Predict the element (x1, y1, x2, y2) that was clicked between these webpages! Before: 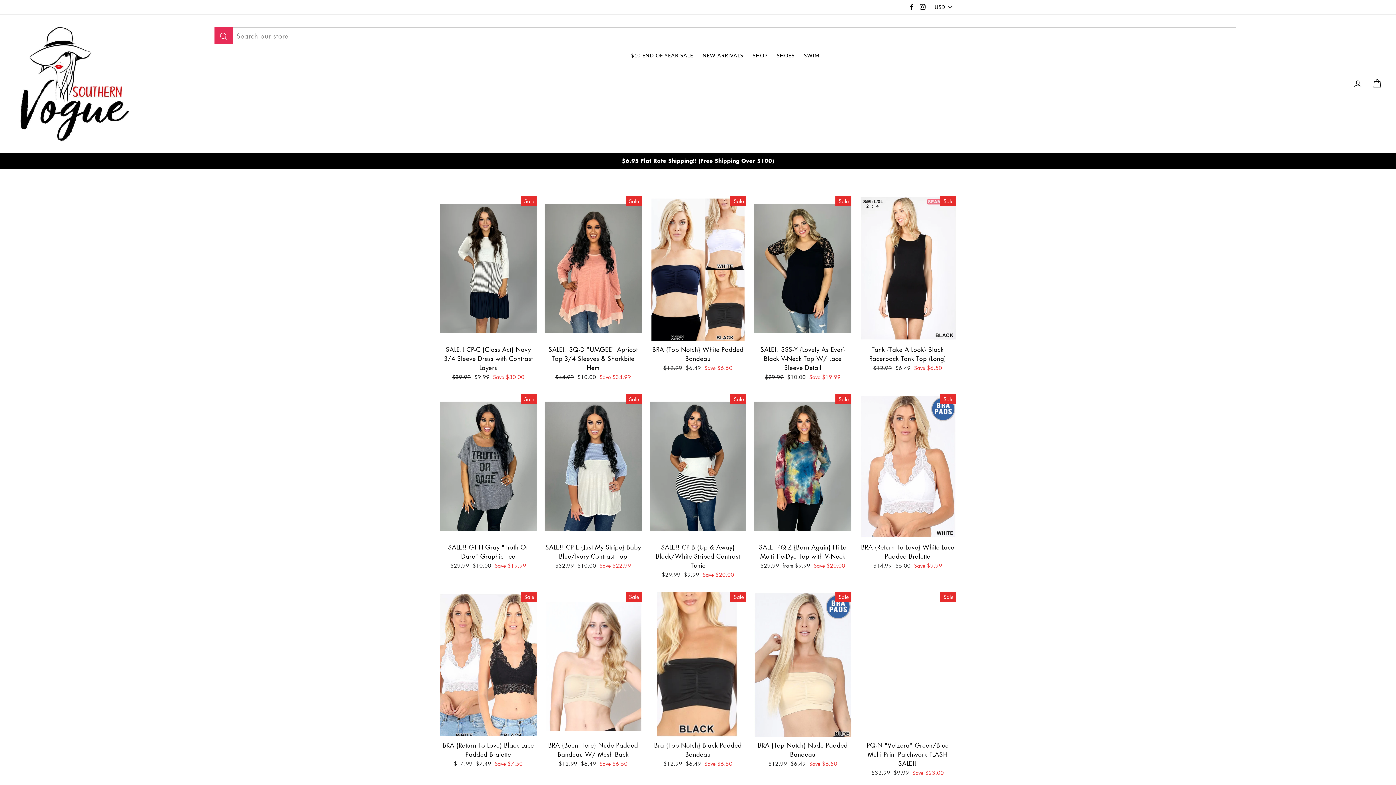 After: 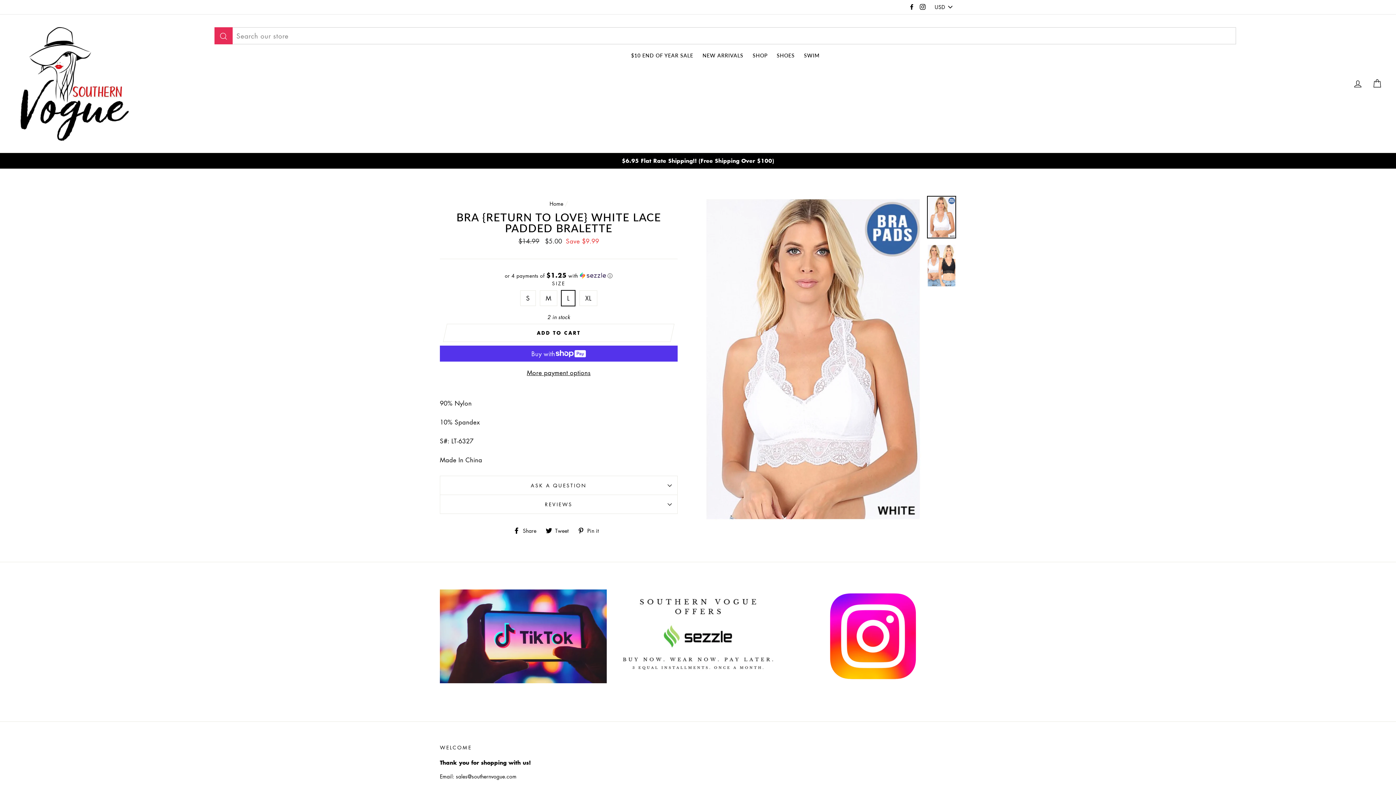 Action: bbox: (908, 504, 919, 515) label: L